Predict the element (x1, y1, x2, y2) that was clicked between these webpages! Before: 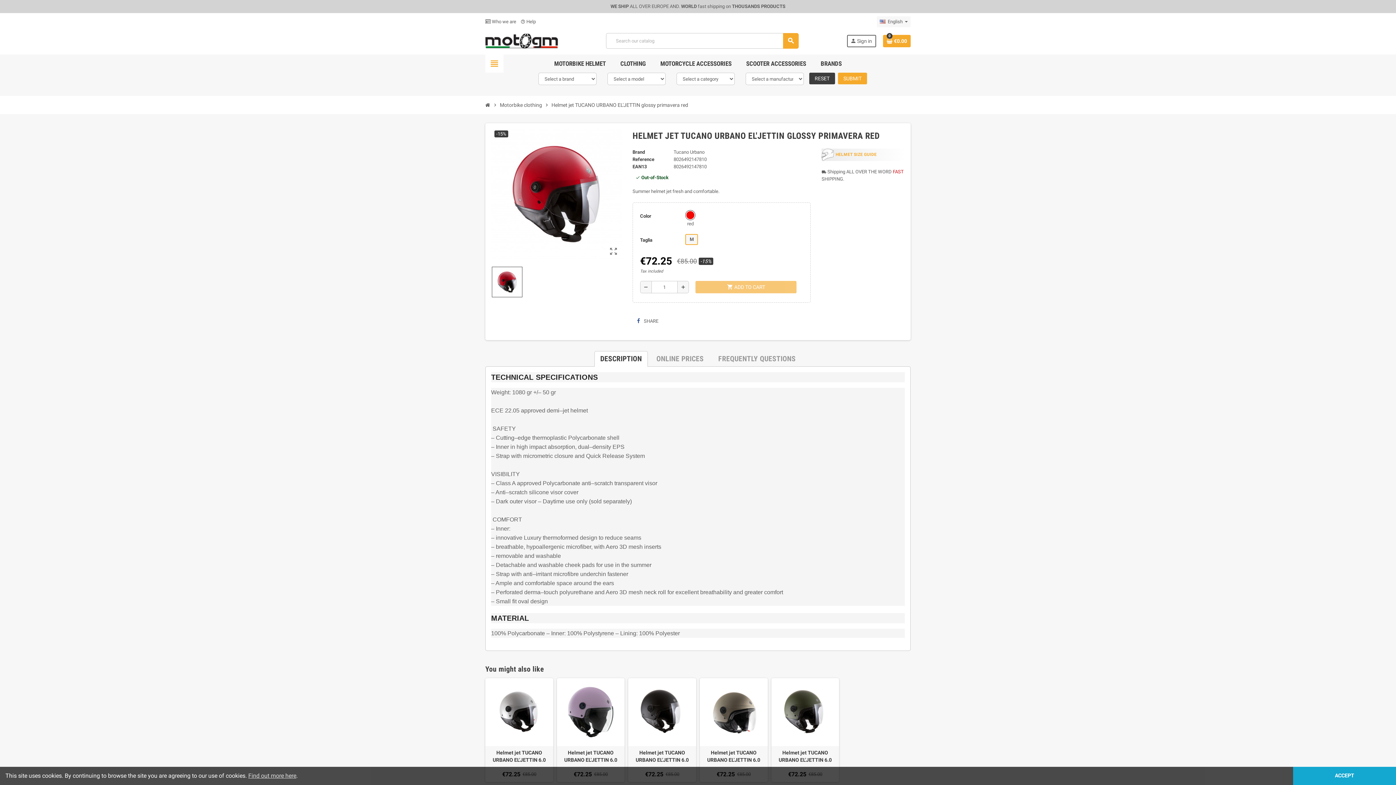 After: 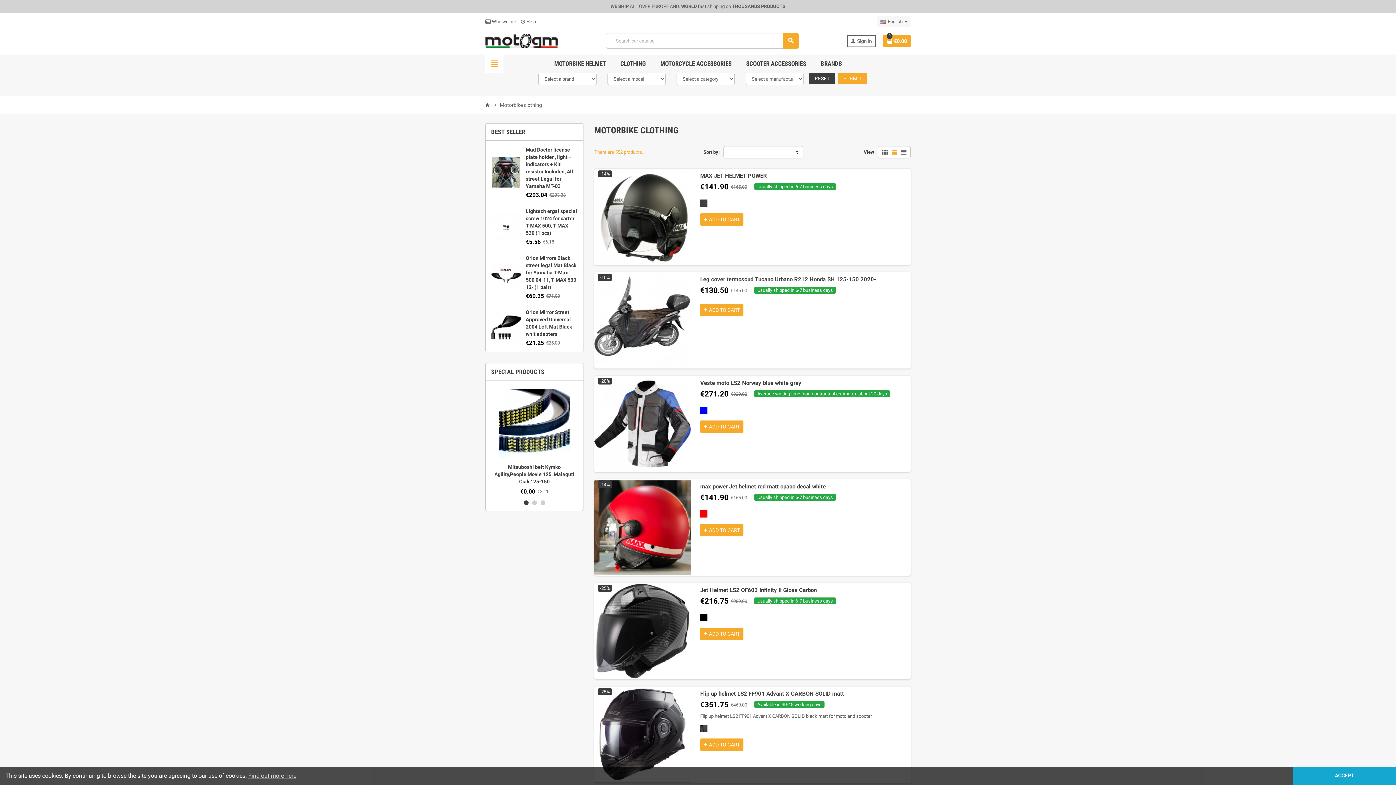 Action: bbox: (498, 99, 544, 110) label: Motorbike clothing